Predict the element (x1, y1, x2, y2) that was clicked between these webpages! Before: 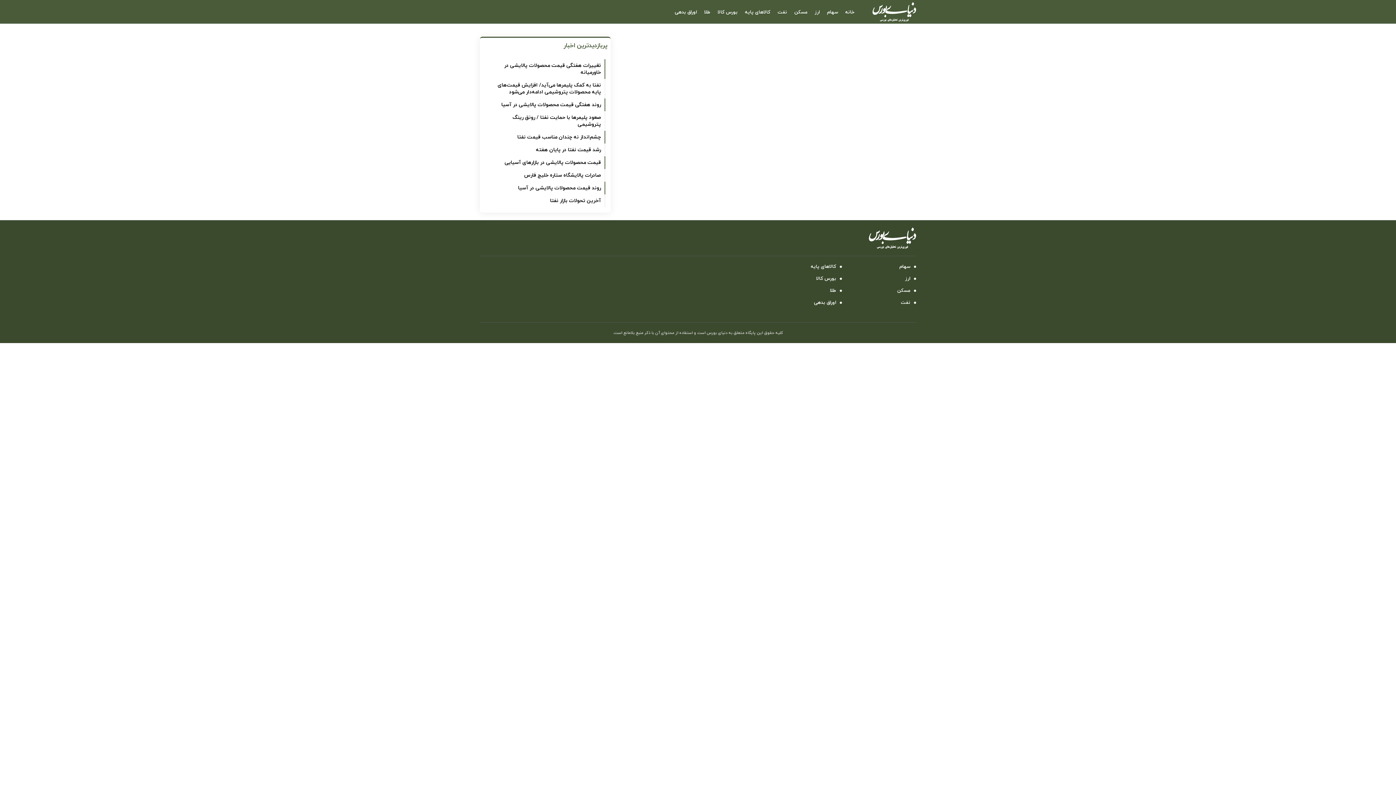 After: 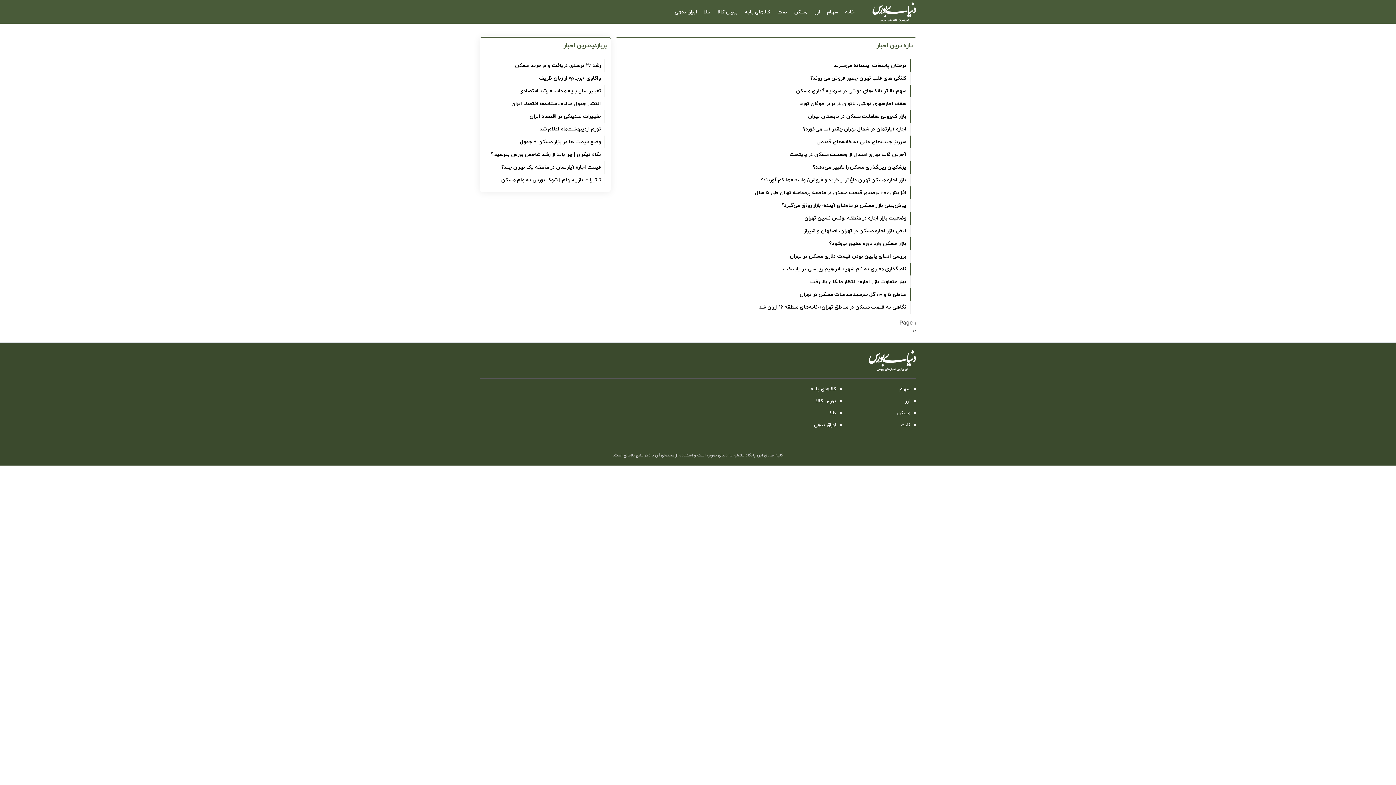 Action: bbox: (849, 287, 916, 294) label: مسکن